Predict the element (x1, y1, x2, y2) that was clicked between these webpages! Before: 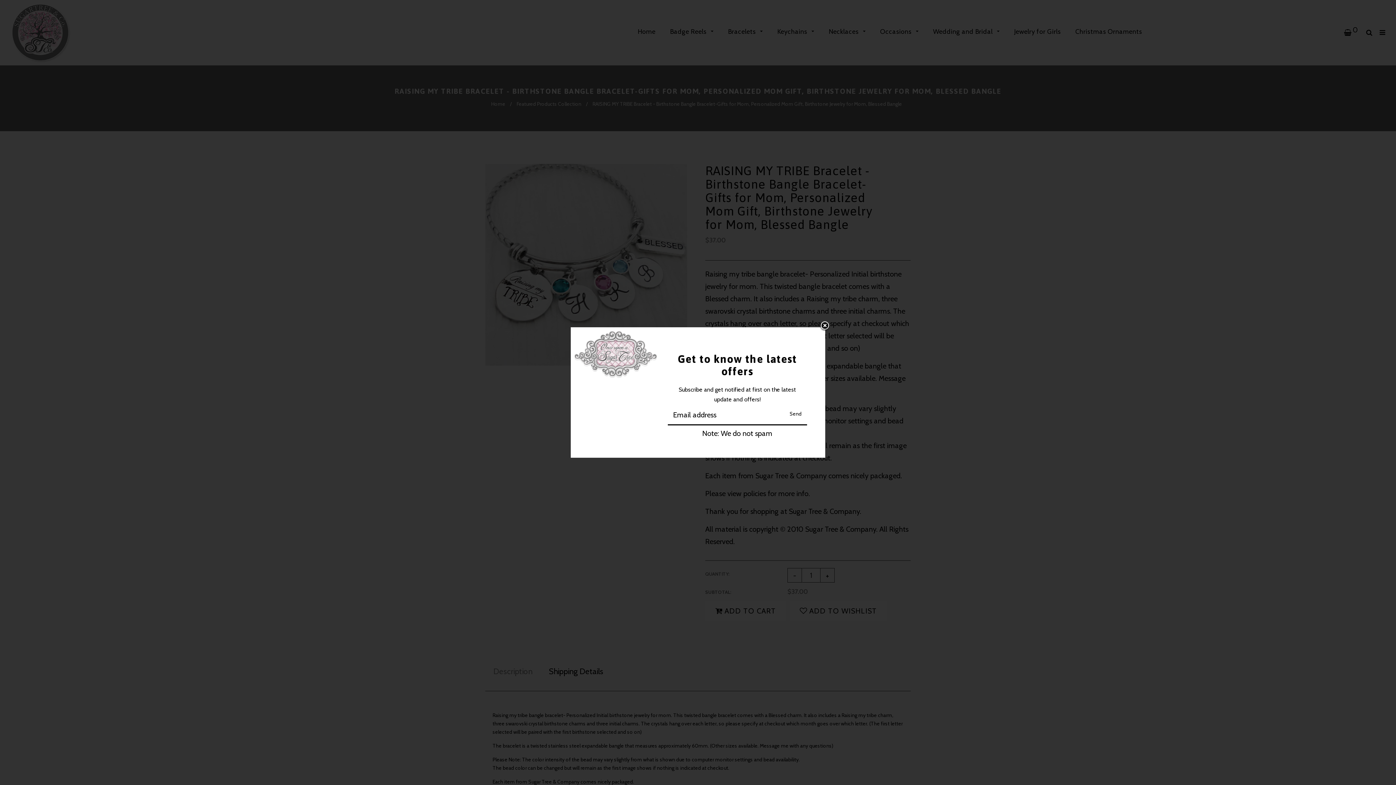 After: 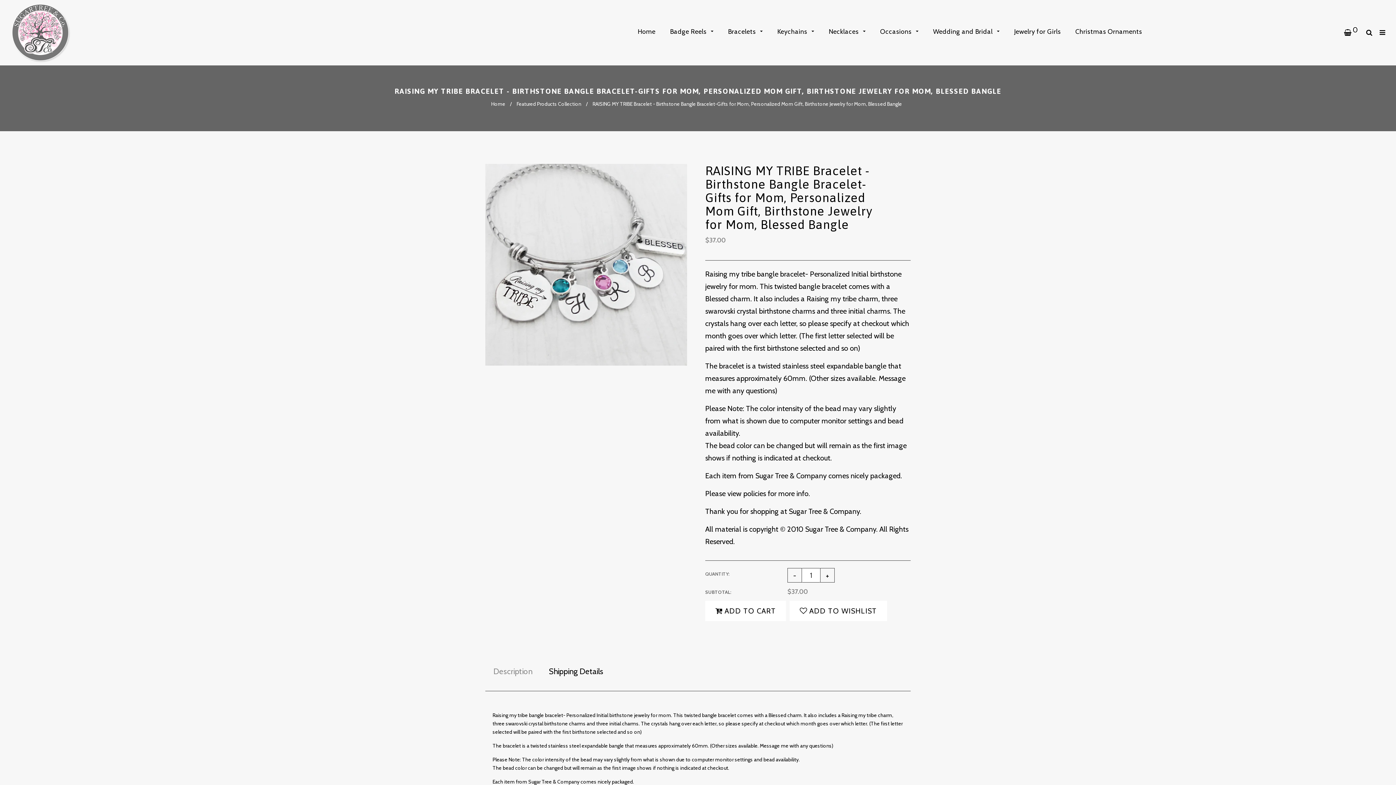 Action: bbox: (819, 320, 840, 342)